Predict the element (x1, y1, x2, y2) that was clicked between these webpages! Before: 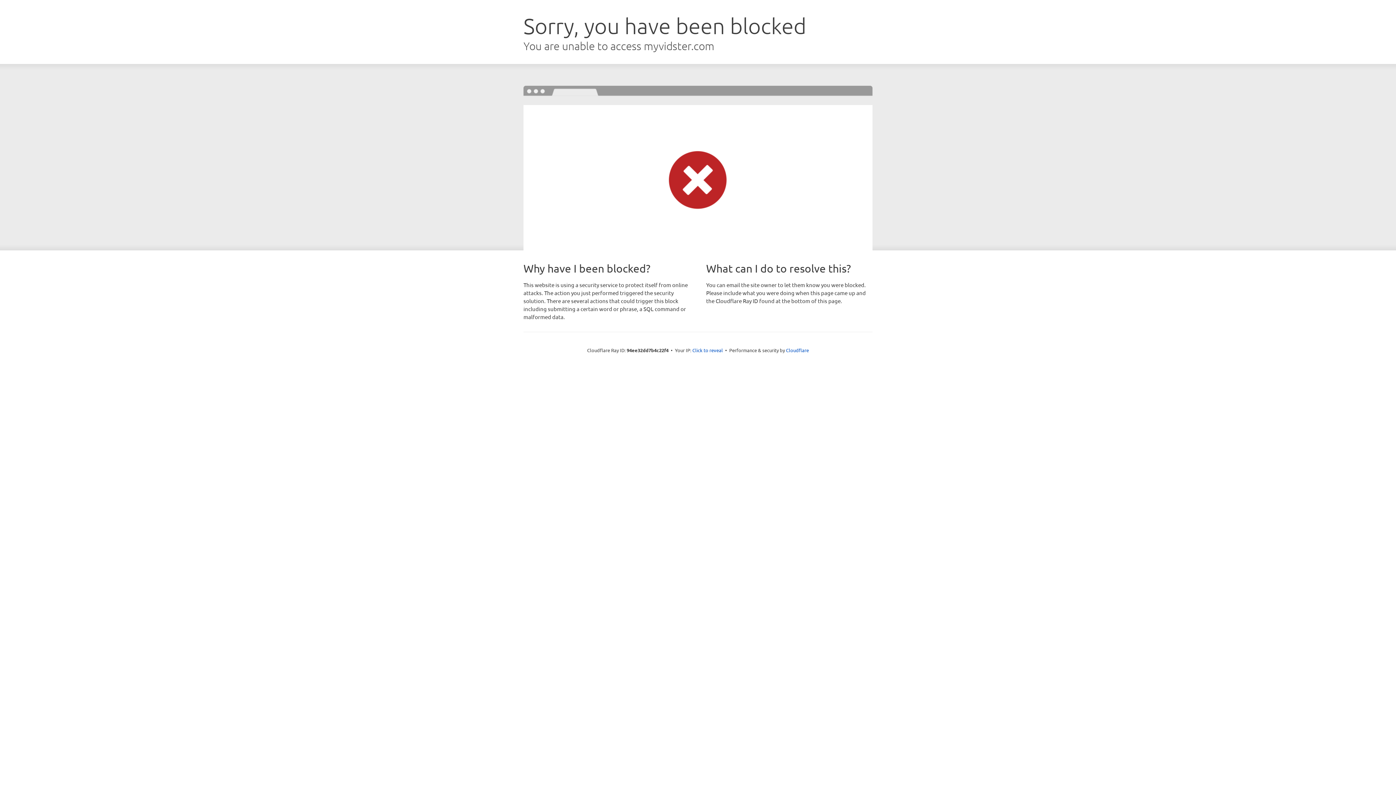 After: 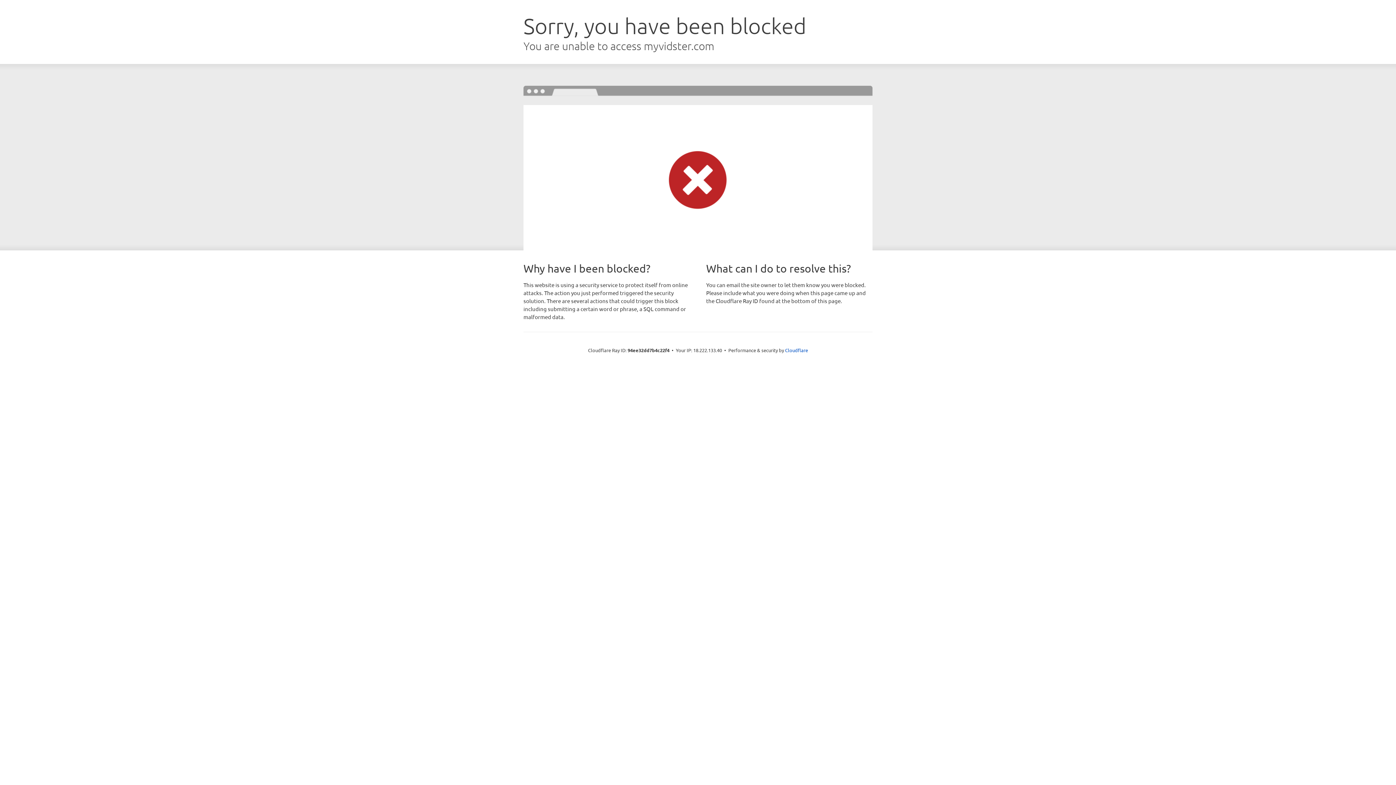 Action: bbox: (692, 346, 723, 353) label: Click to reveal